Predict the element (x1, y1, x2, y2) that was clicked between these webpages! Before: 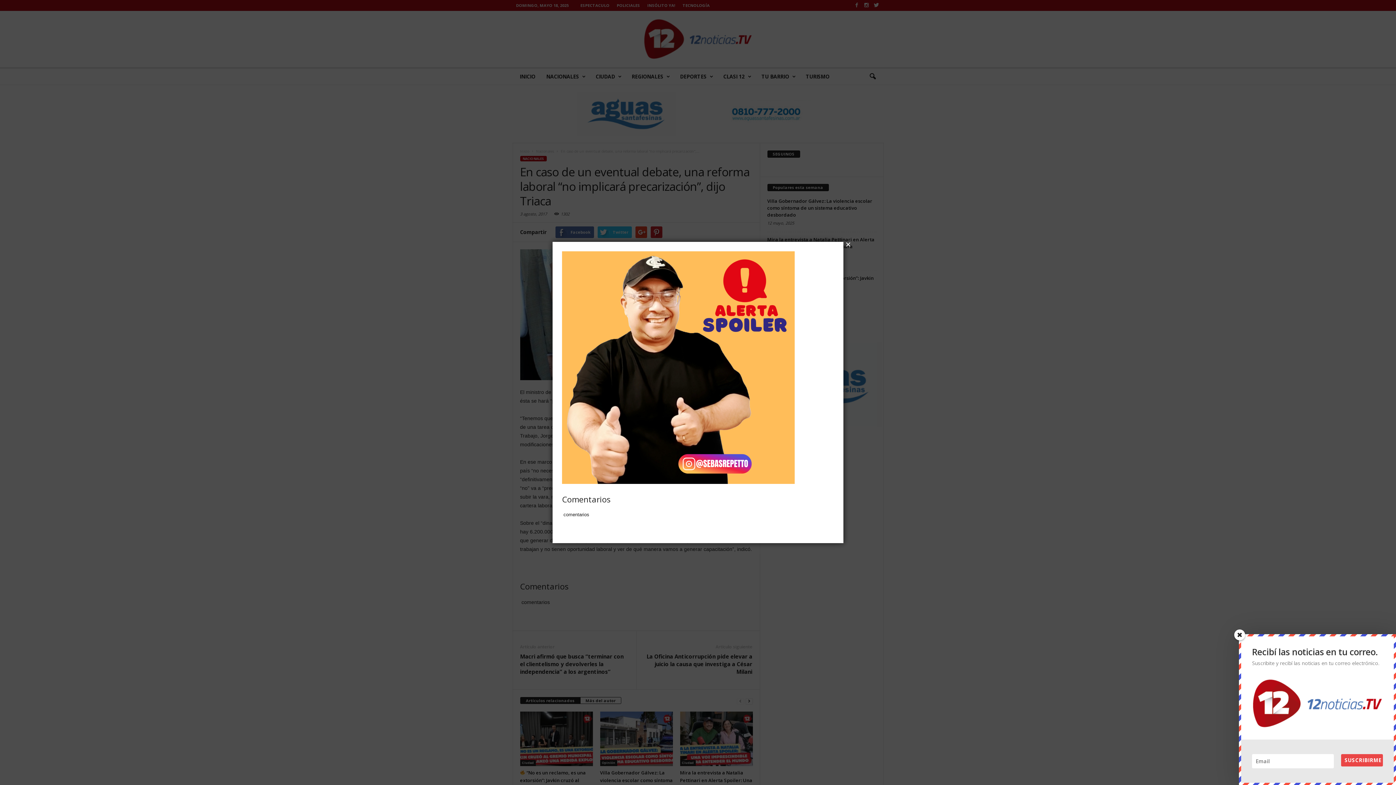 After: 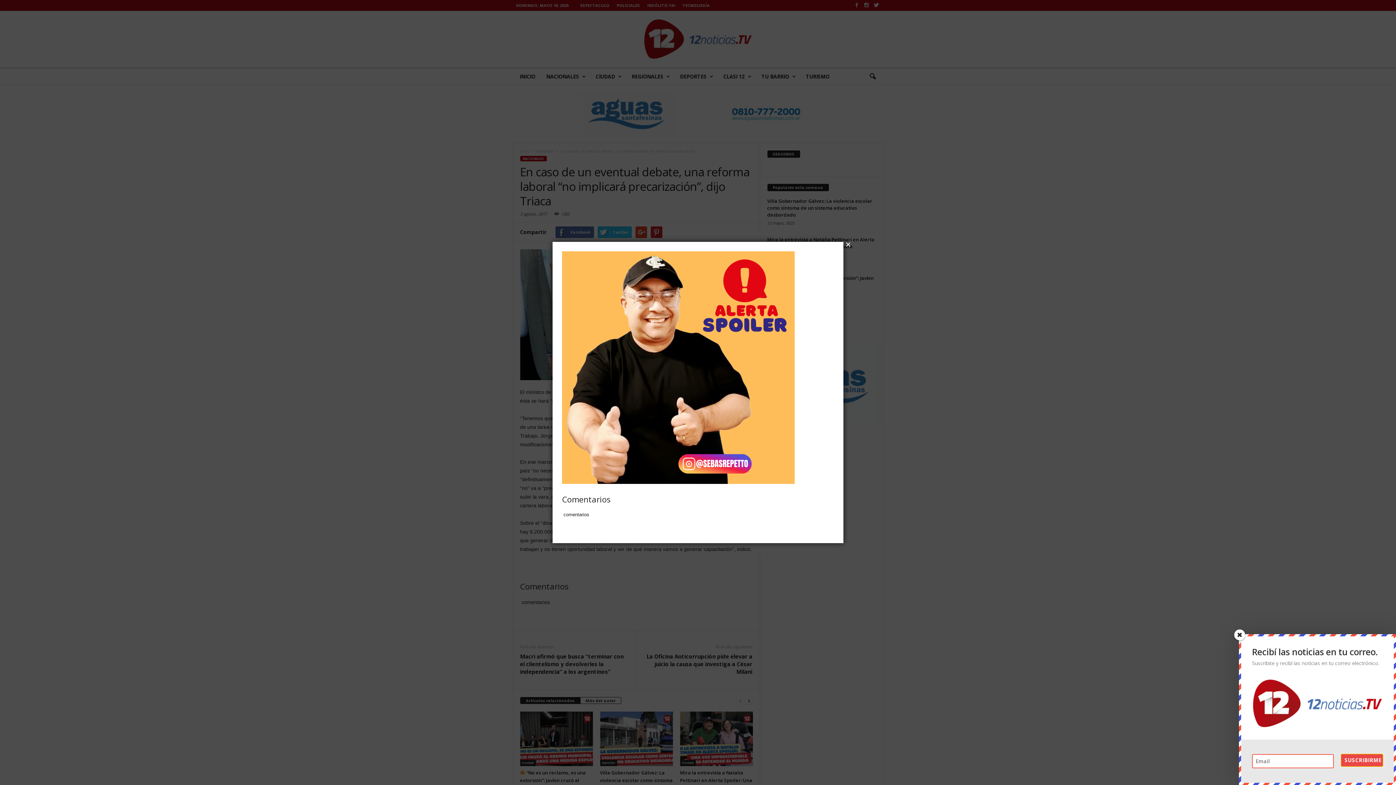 Action: label: SUSCRIBIRME bbox: (1341, 754, 1383, 766)